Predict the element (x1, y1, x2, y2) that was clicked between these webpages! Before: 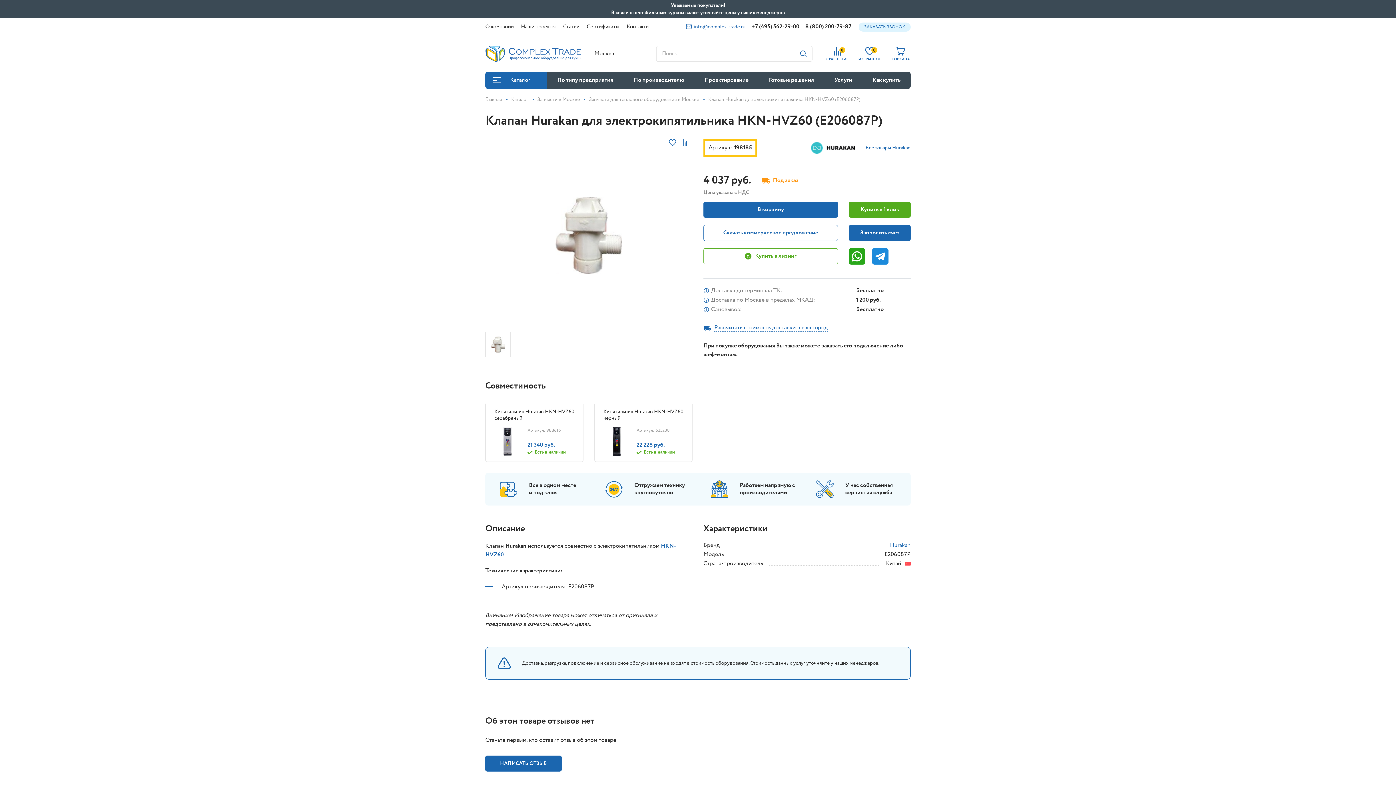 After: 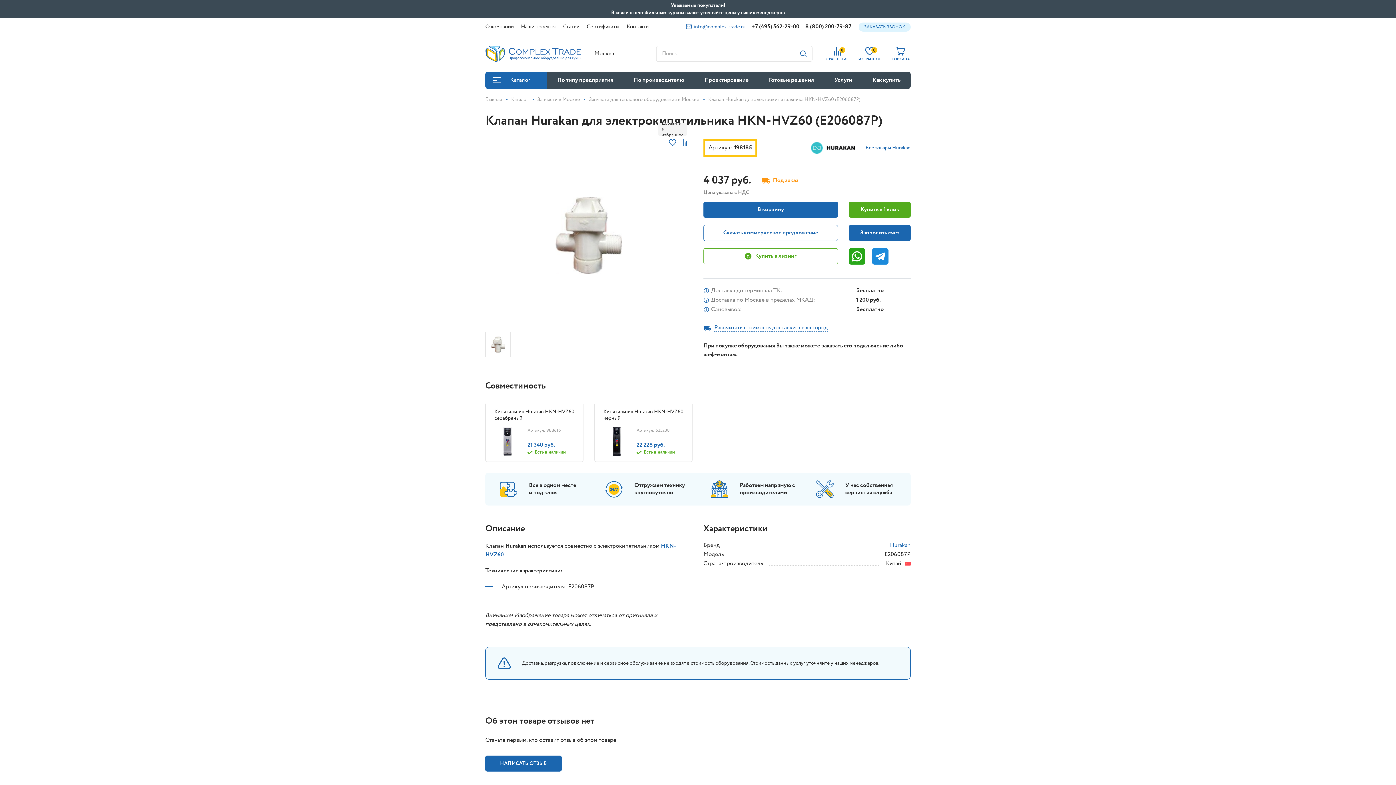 Action: bbox: (669, 139, 676, 146)